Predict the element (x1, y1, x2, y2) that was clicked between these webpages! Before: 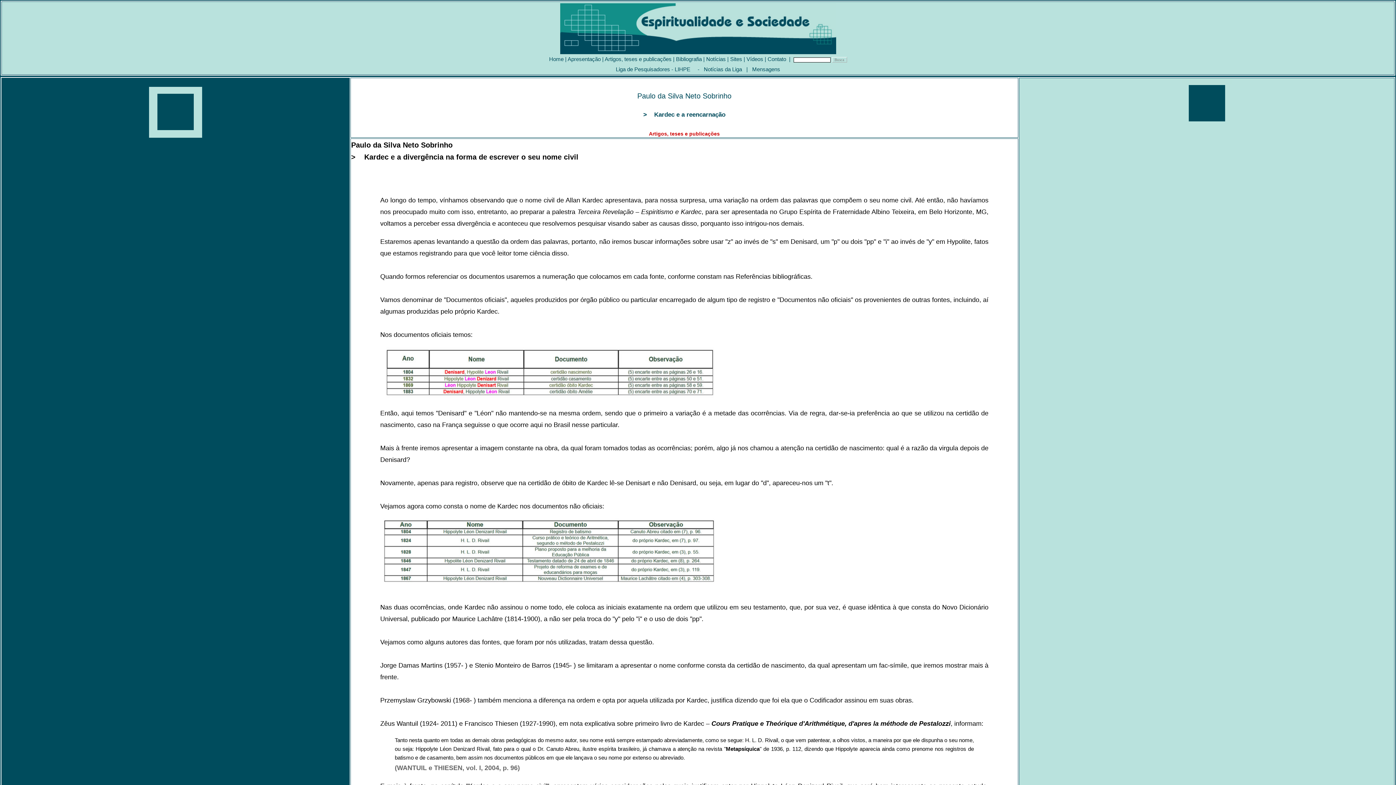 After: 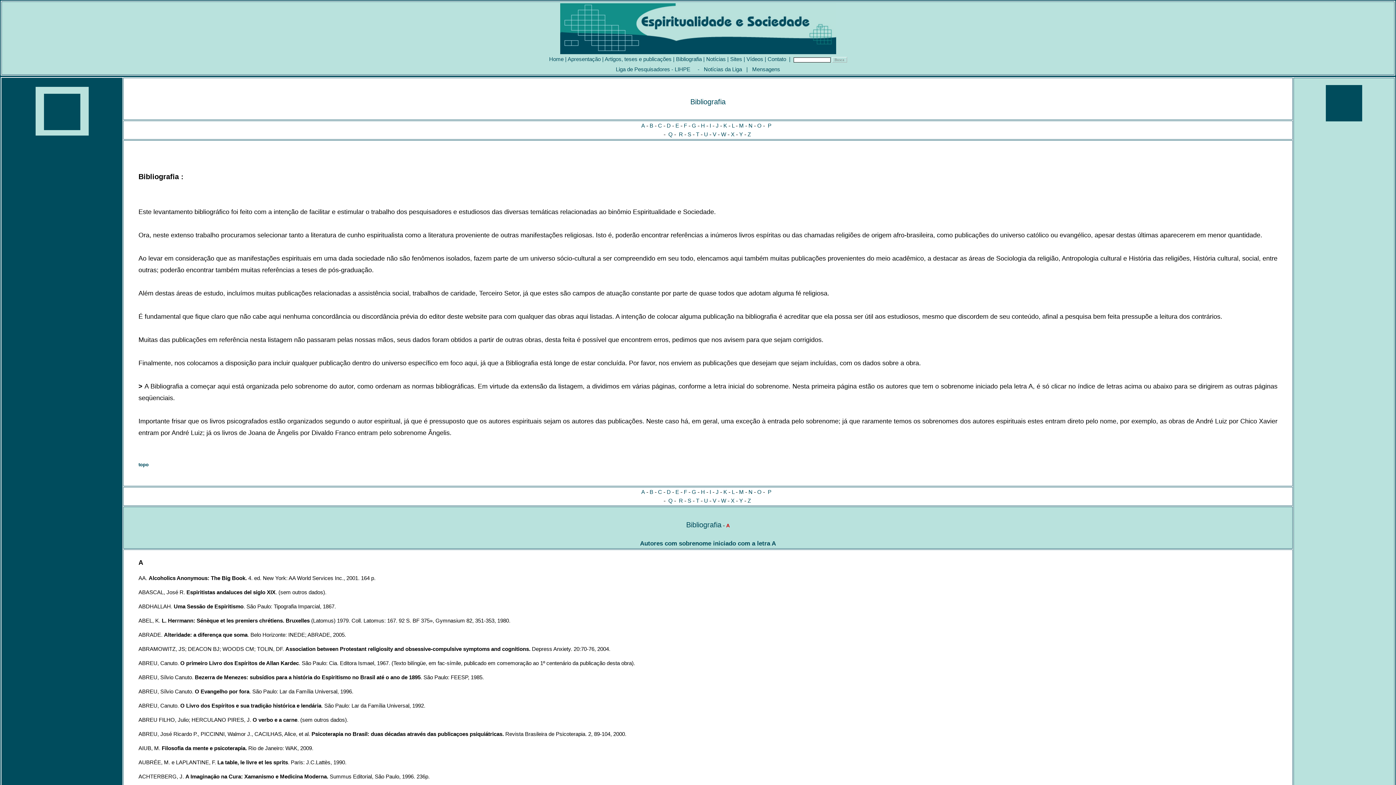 Action: label: Bibliografia bbox: (676, 56, 702, 62)